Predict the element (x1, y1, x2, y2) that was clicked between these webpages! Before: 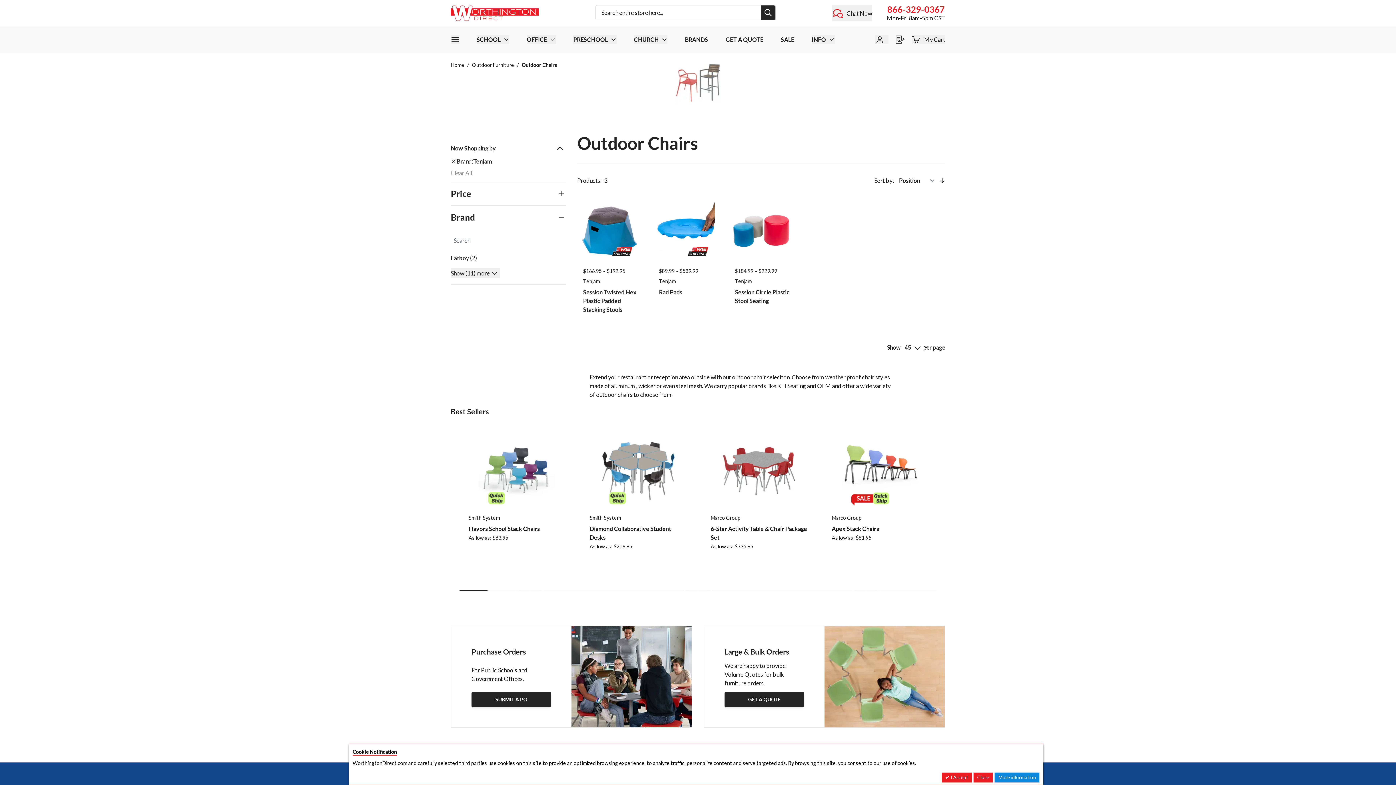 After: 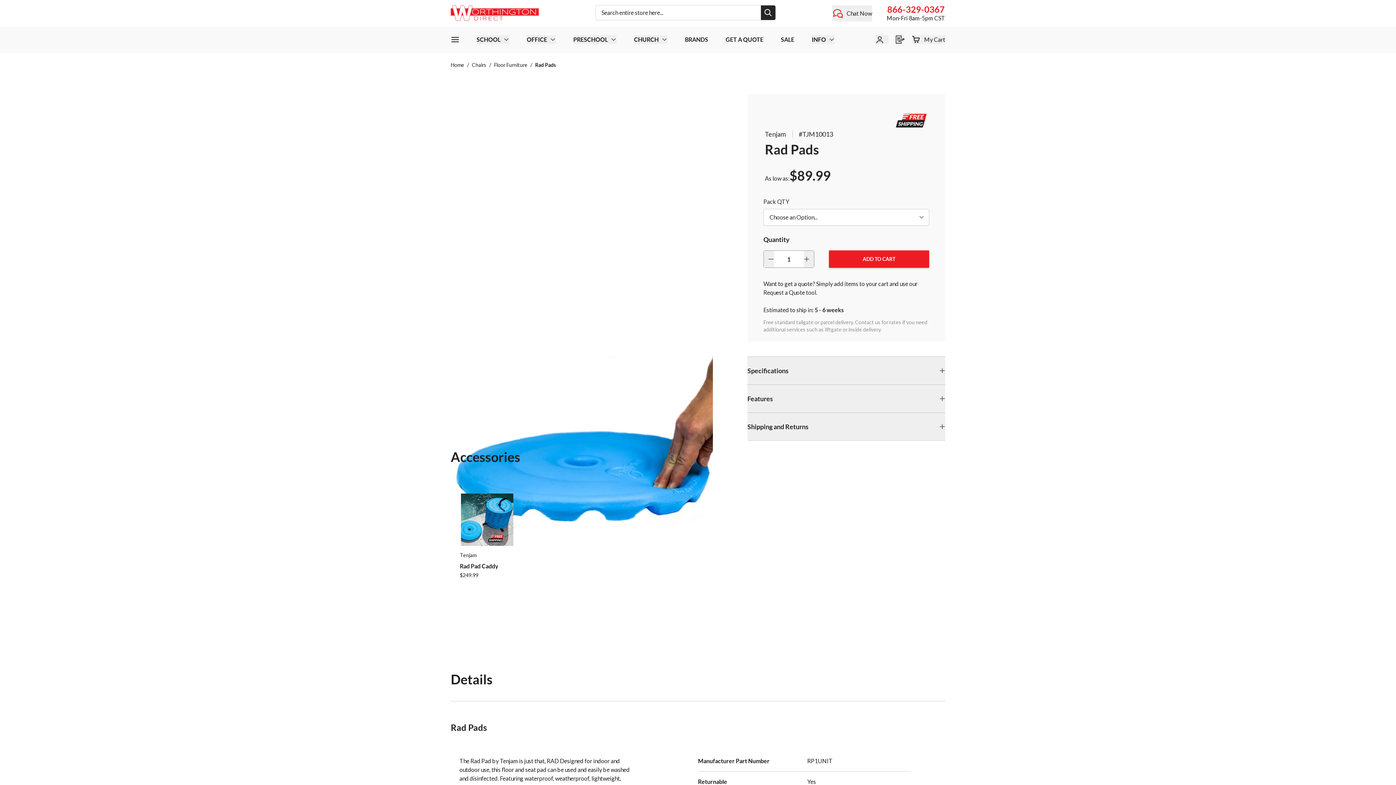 Action: bbox: (653, 196, 717, 266)